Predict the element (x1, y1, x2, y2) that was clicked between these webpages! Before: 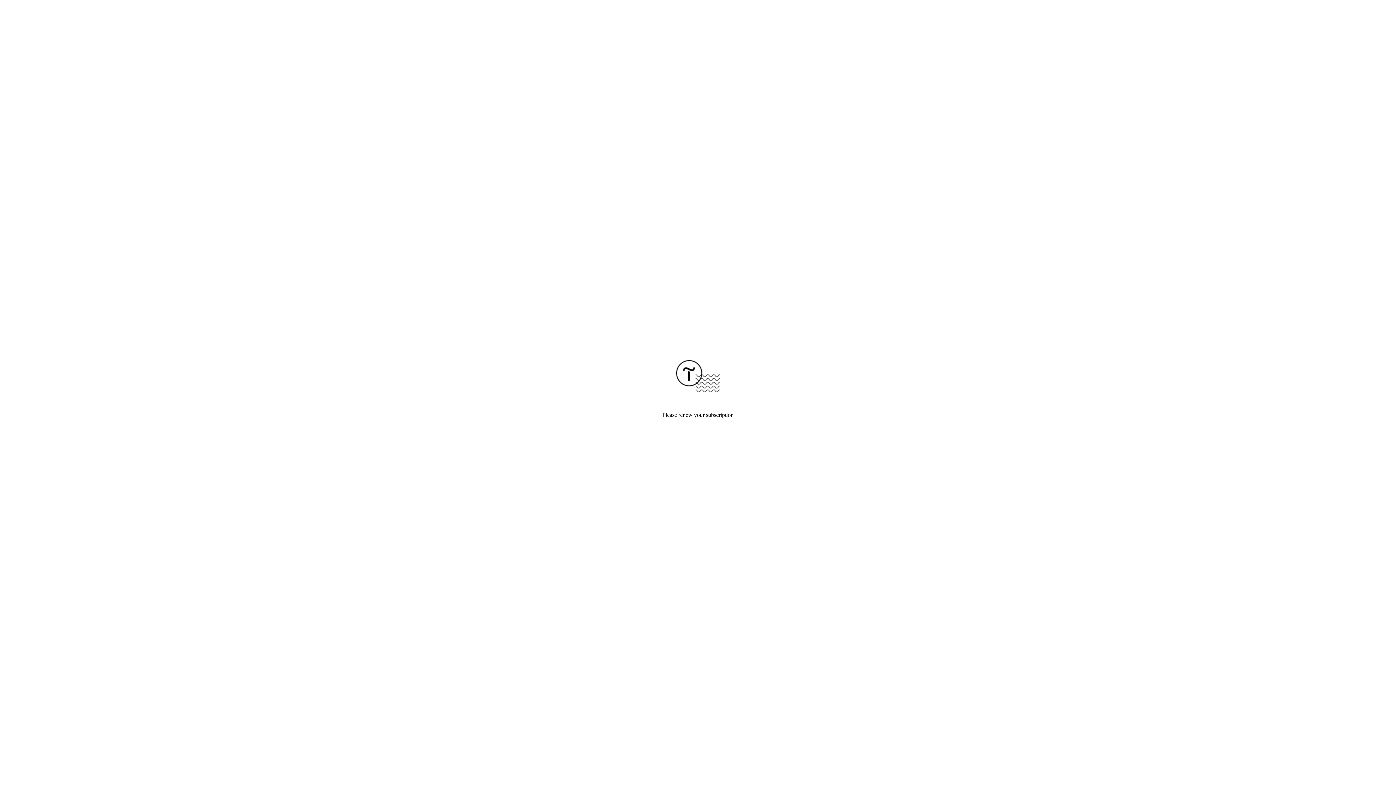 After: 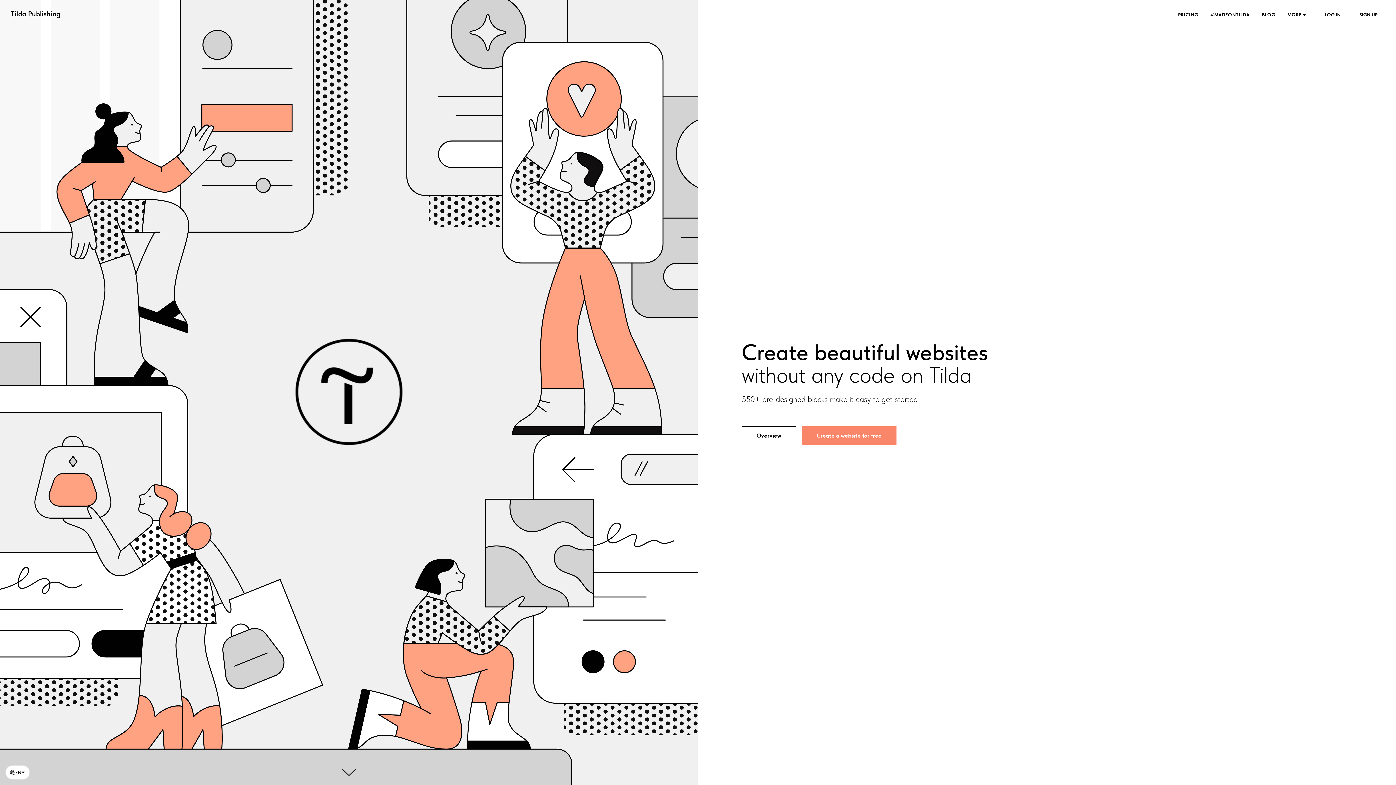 Action: bbox: (676, 387, 720, 393)